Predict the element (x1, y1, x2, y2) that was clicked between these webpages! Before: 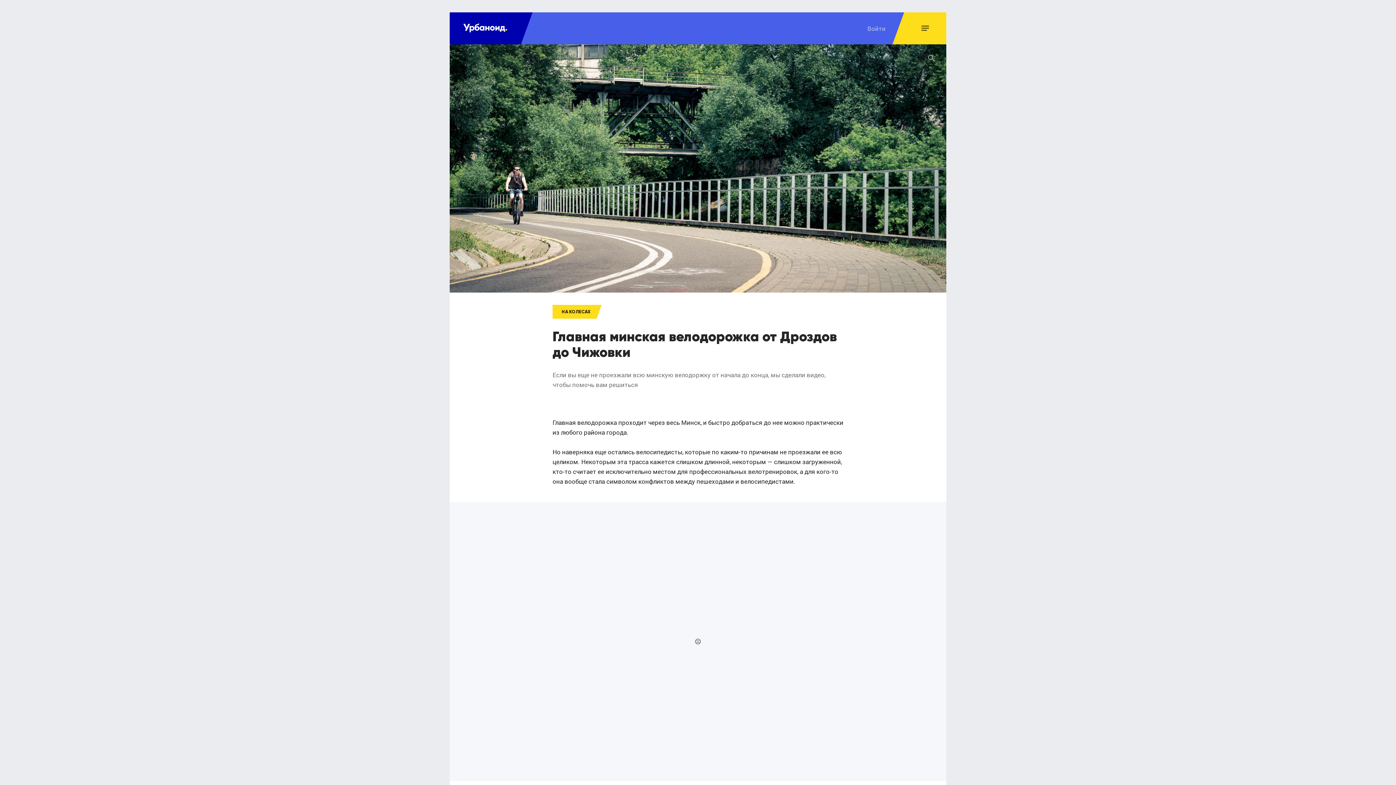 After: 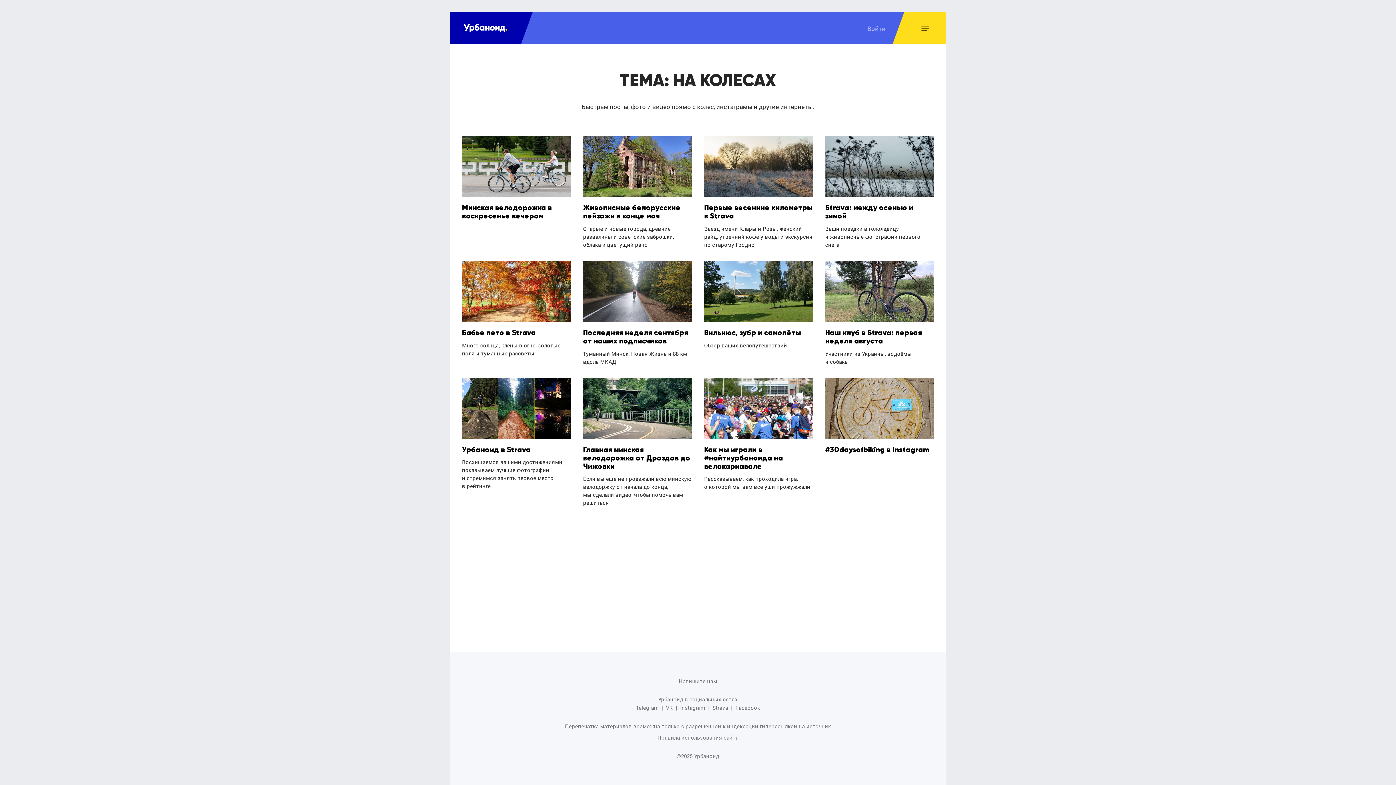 Action: bbox: (552, 305, 602, 318) label: НА КОЛЕСАХ